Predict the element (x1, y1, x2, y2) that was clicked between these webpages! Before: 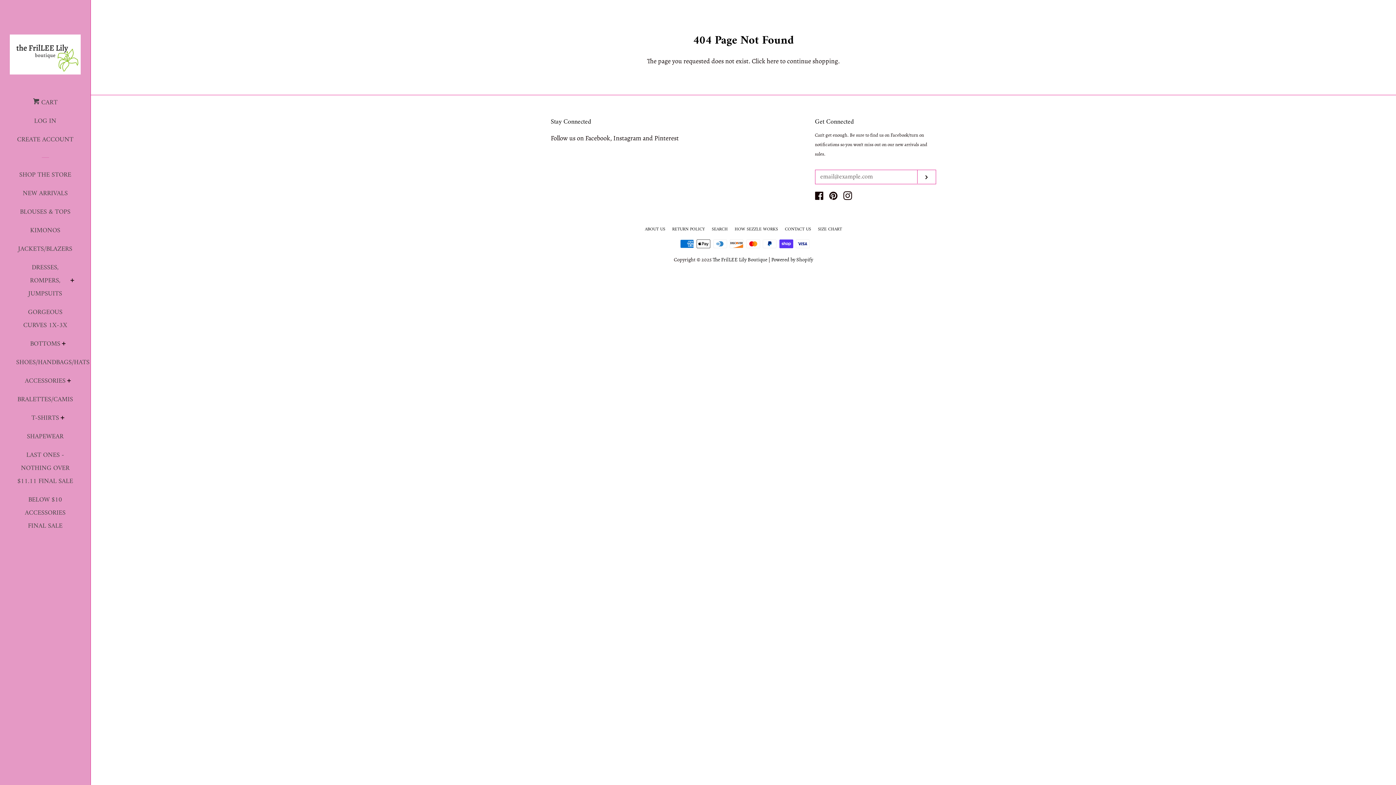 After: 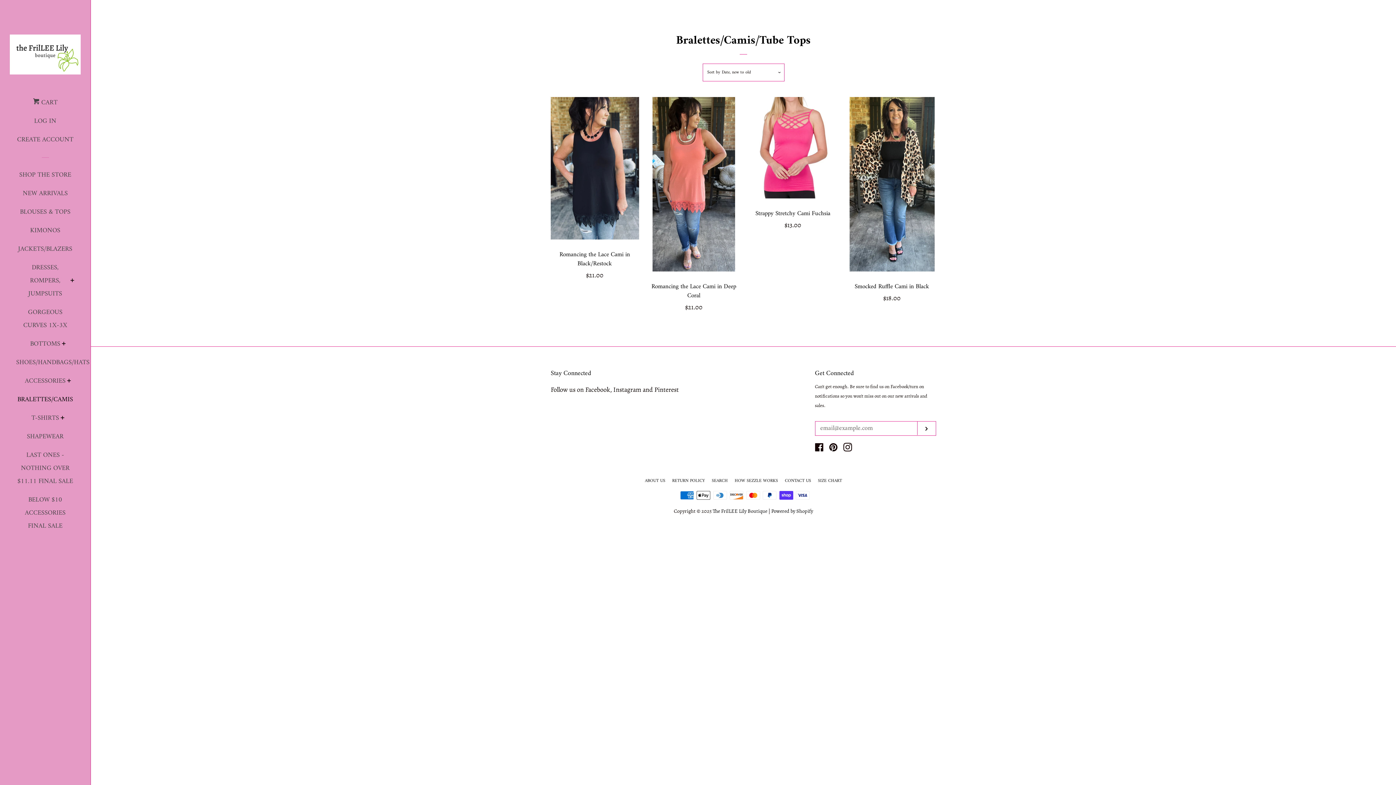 Action: label: BRALETTES/CAMIS bbox: (16, 393, 74, 412)